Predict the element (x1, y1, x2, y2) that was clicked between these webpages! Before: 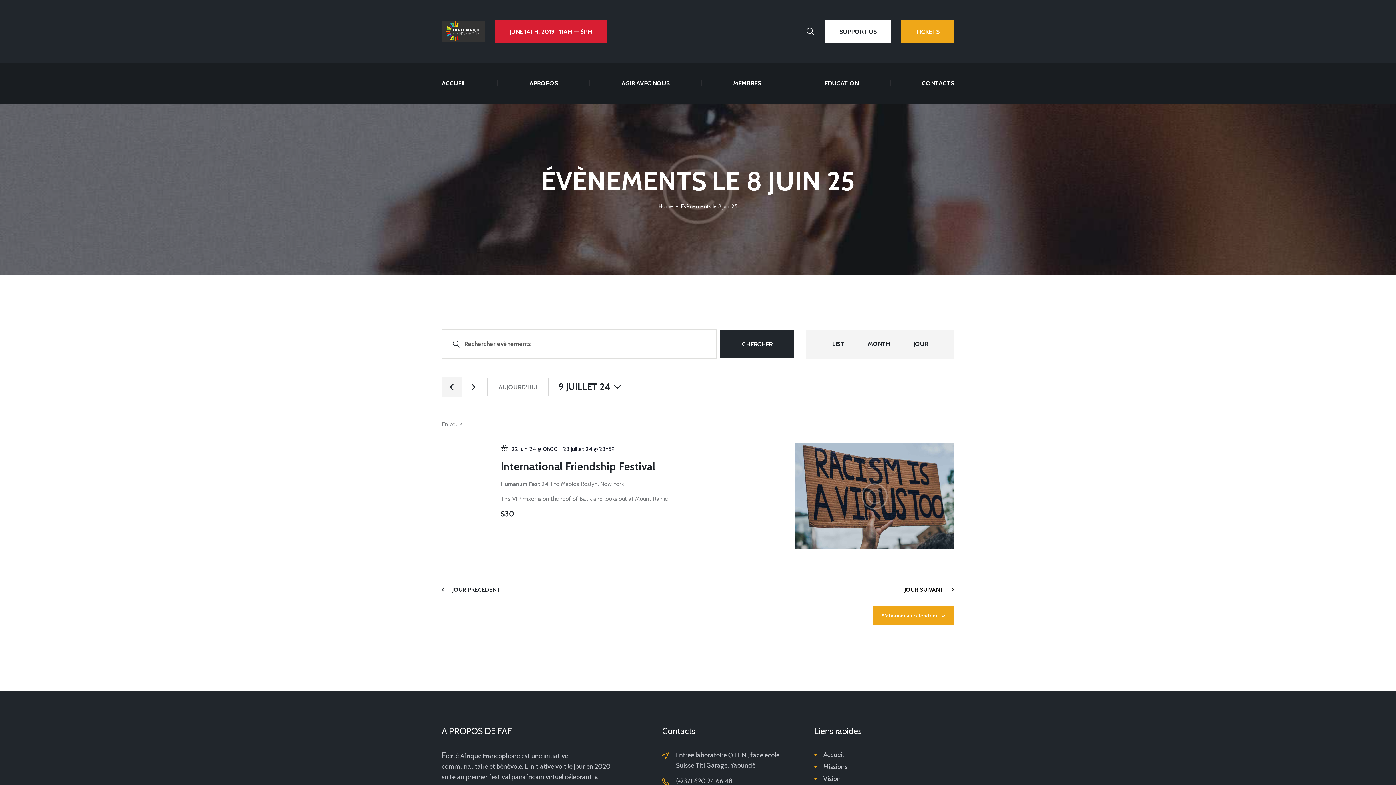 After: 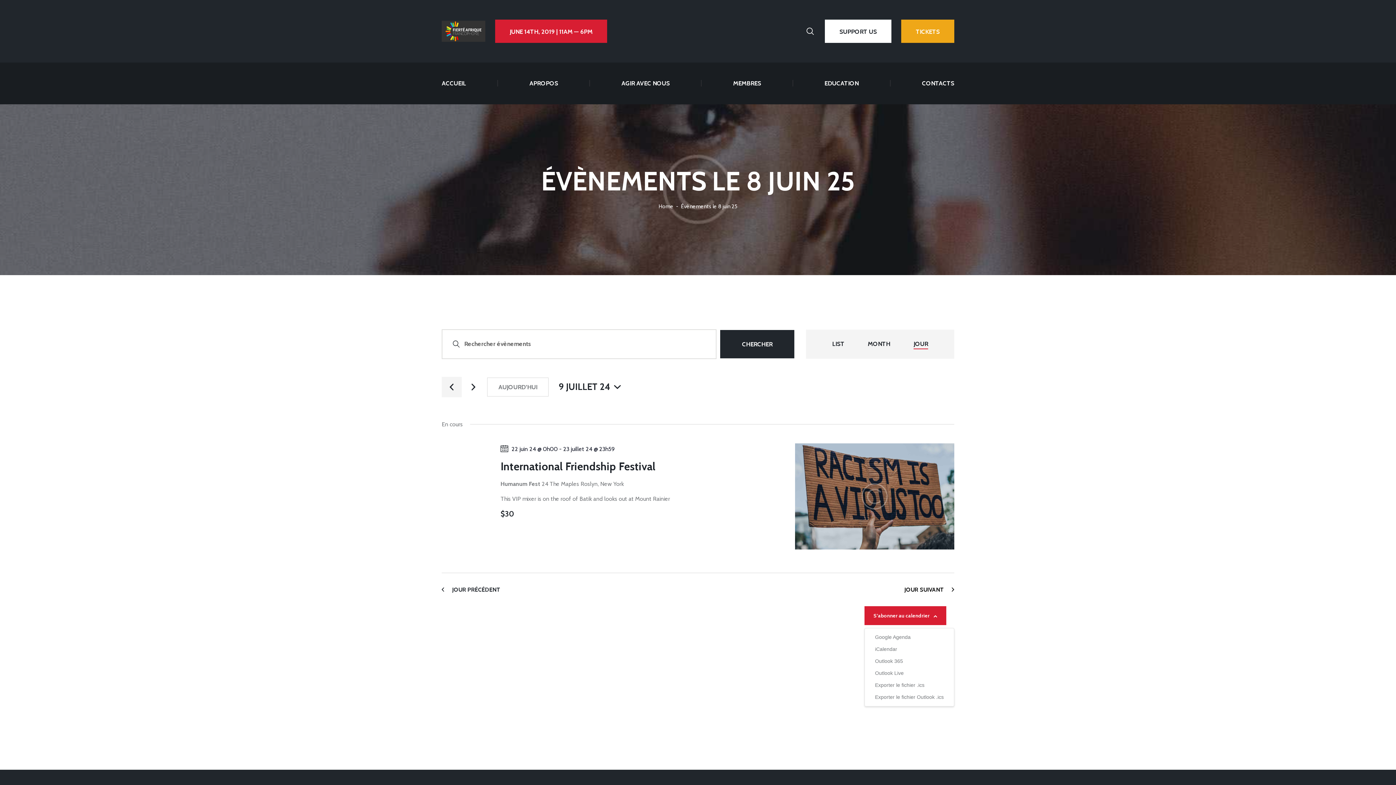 Action: label: S’abonner au calendrier bbox: (881, 612, 937, 619)